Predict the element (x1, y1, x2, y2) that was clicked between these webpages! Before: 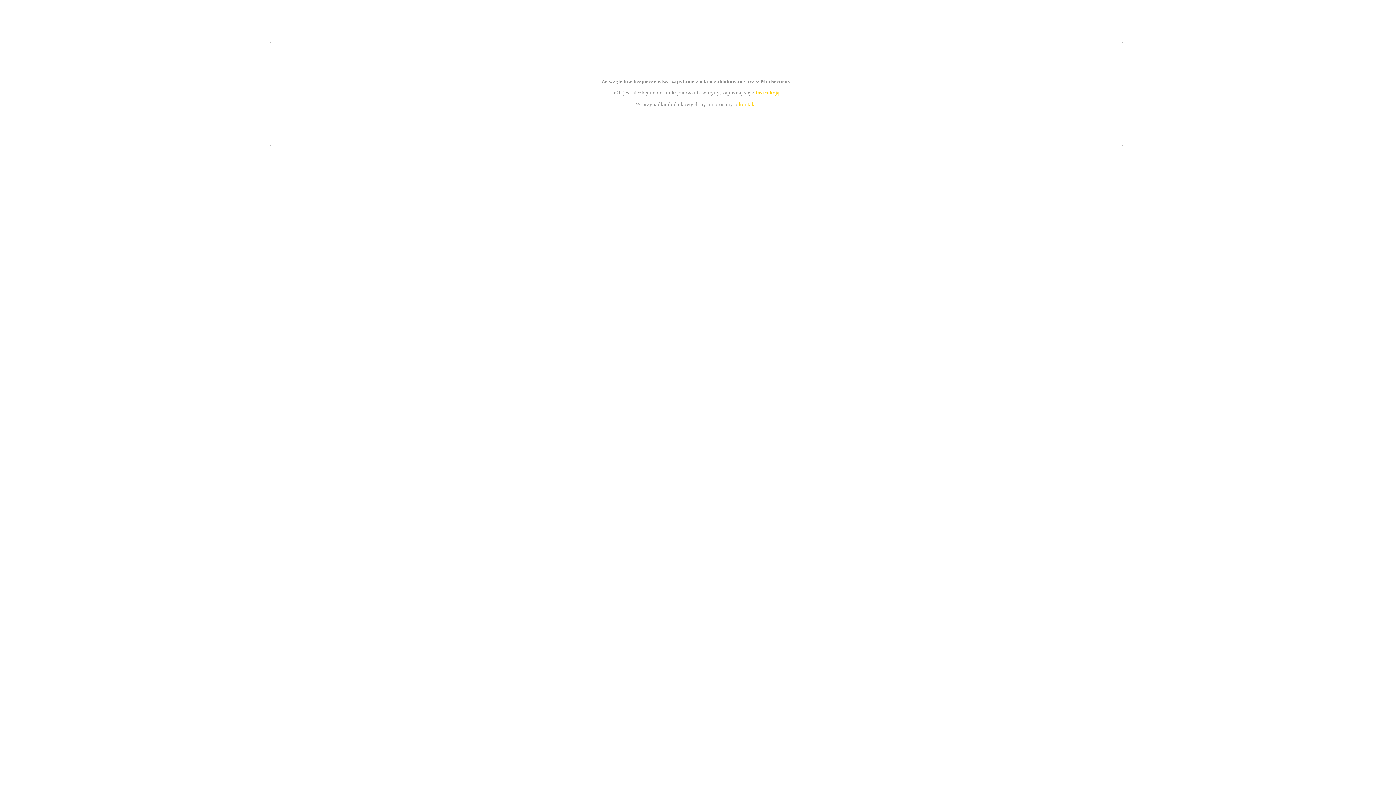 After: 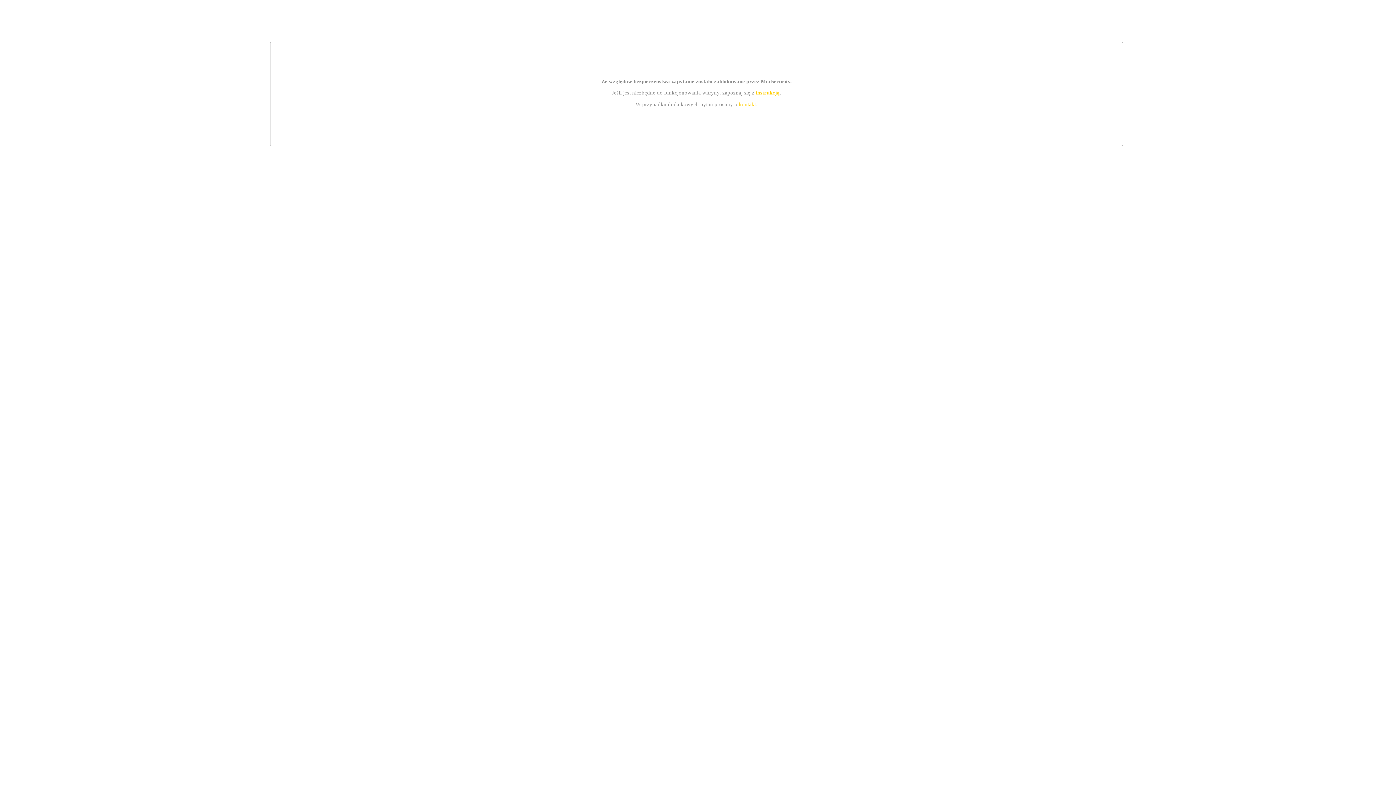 Action: label: instrukcją bbox: (755, 89, 779, 95)